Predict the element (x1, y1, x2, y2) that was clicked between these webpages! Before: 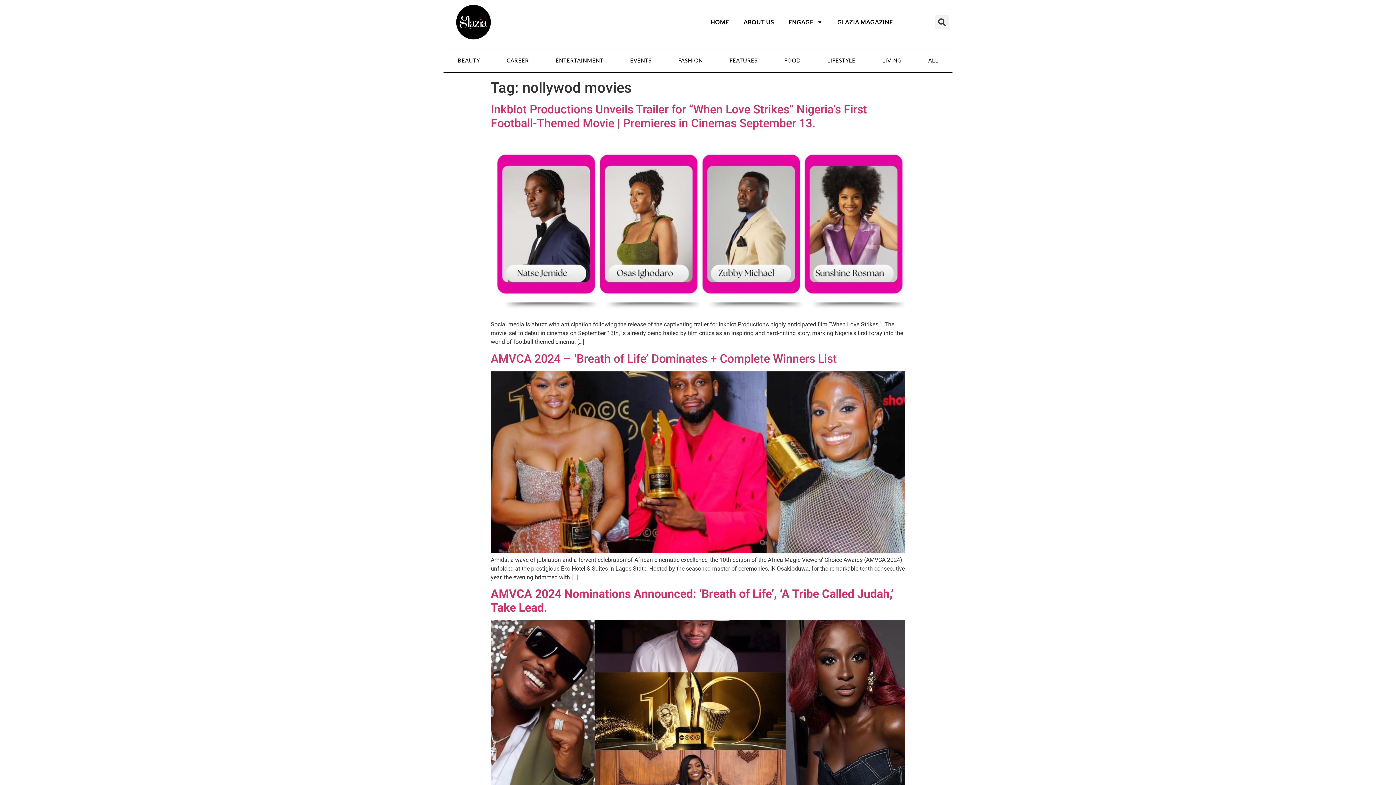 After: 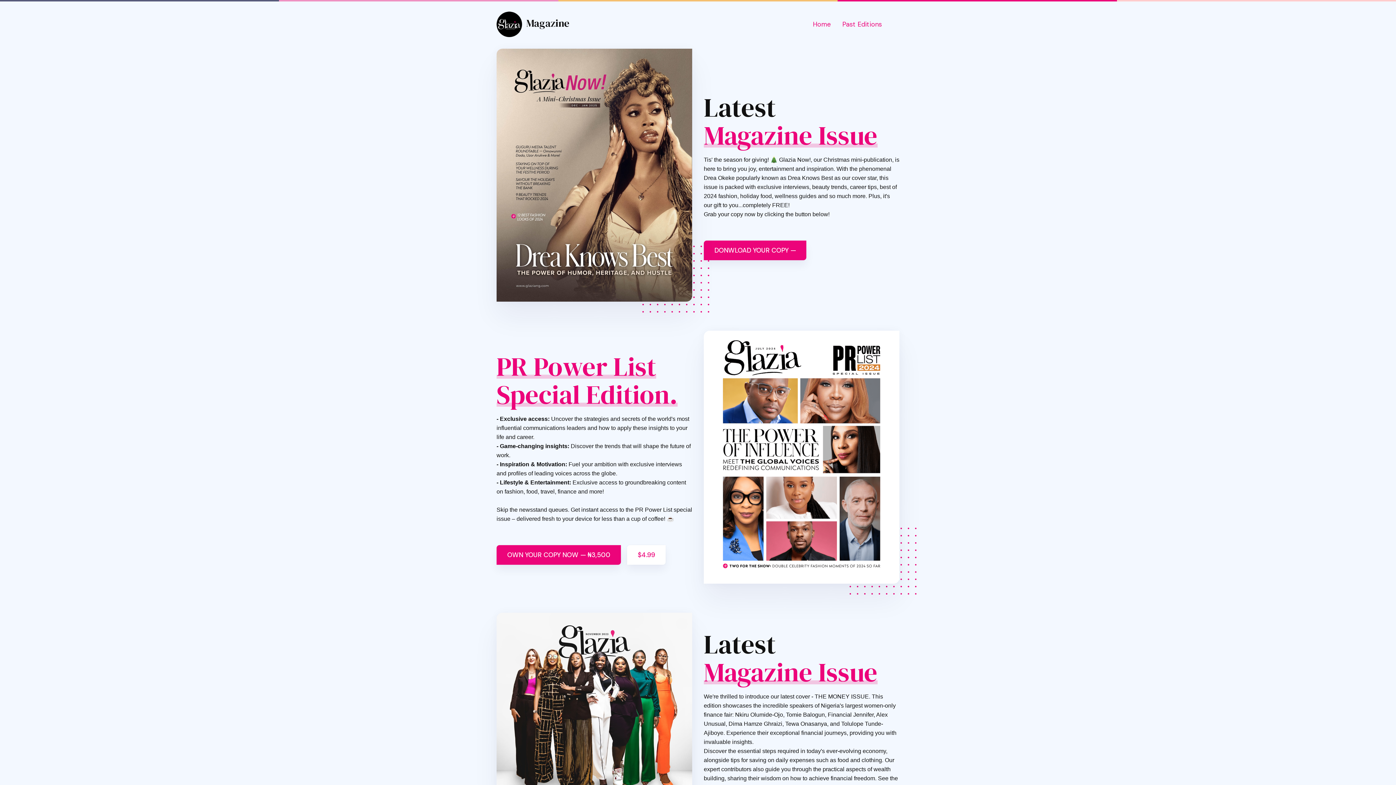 Action: bbox: (830, 13, 900, 30) label: GLAZIA MAGAZINE